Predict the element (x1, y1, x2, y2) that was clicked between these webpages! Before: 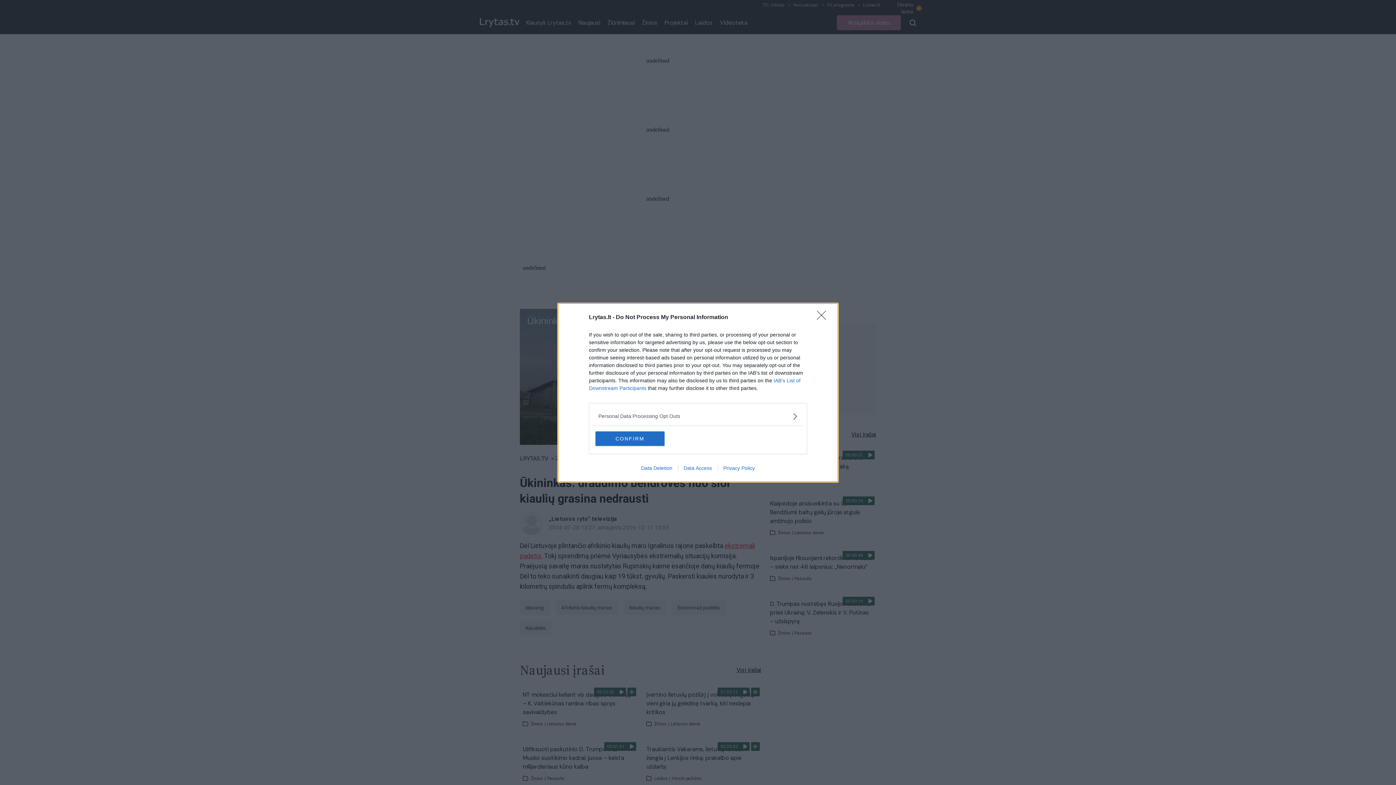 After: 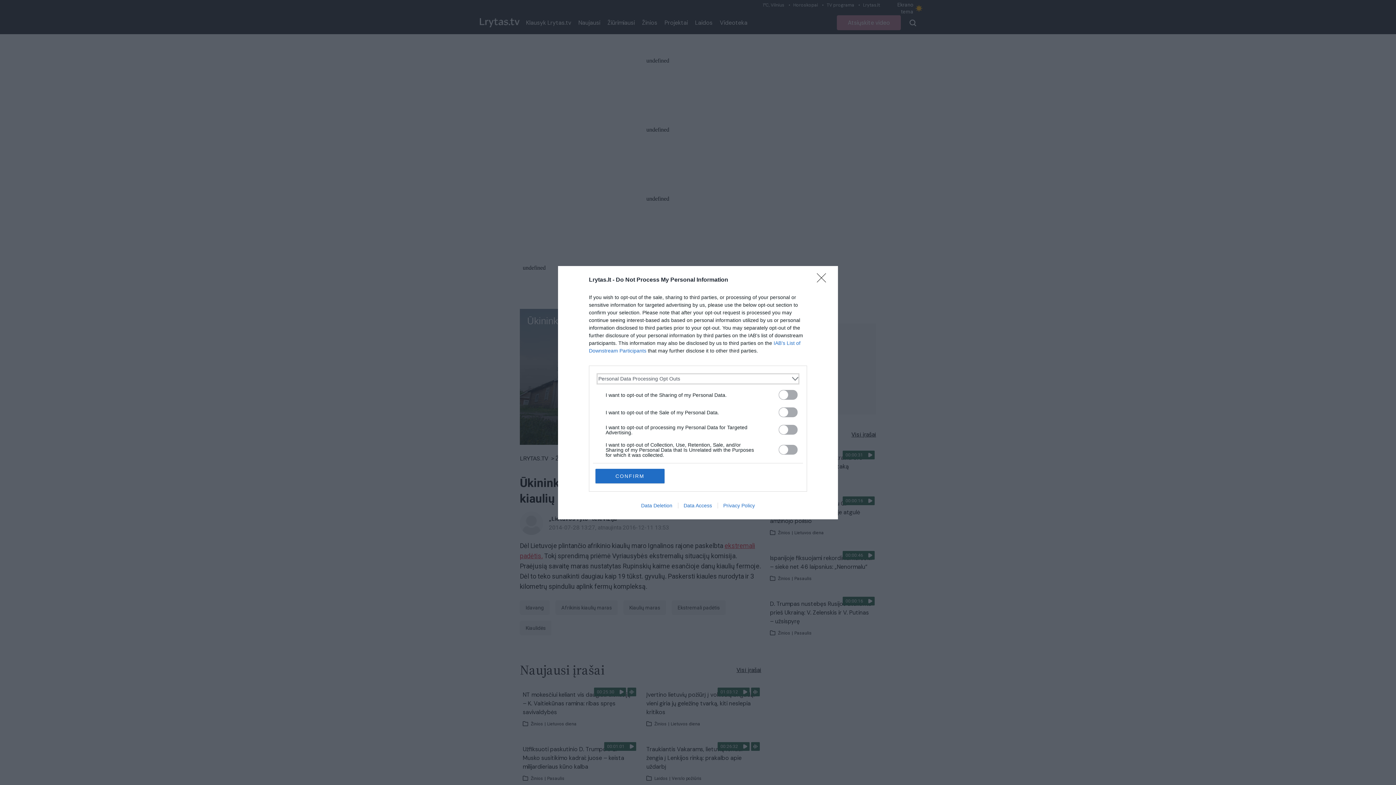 Action: bbox: (598, 412, 797, 420) label: Opt-Outs